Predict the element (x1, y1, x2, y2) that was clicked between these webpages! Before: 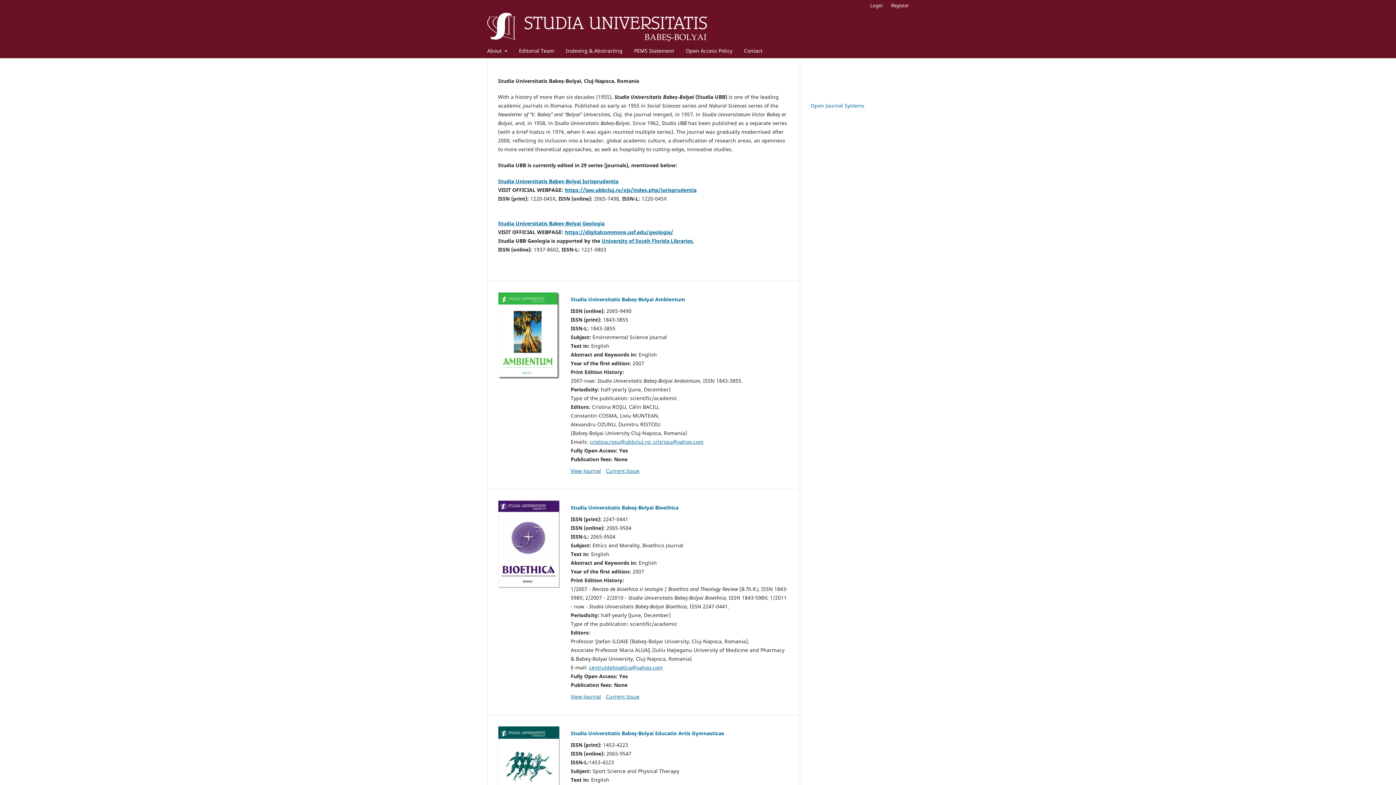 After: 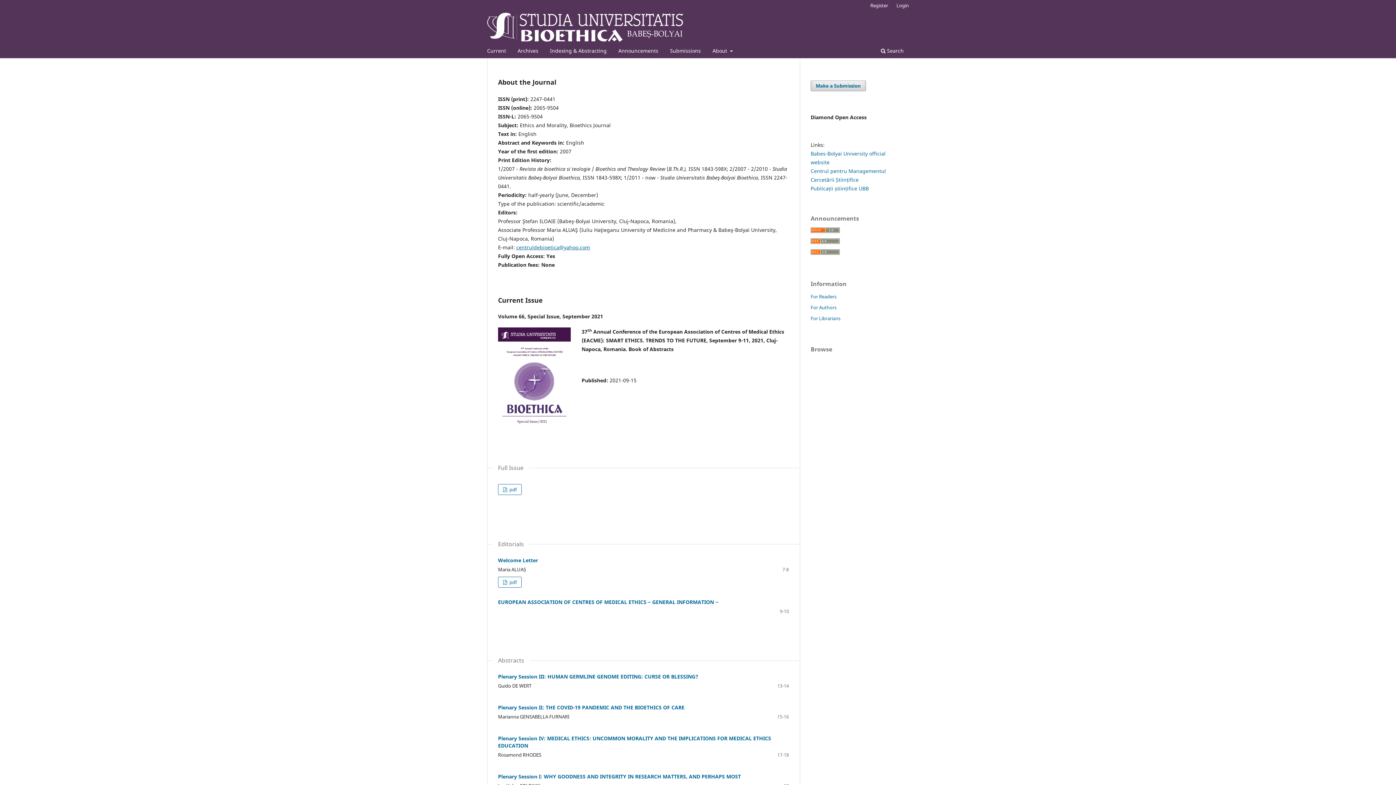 Action: bbox: (498, 500, 560, 588)